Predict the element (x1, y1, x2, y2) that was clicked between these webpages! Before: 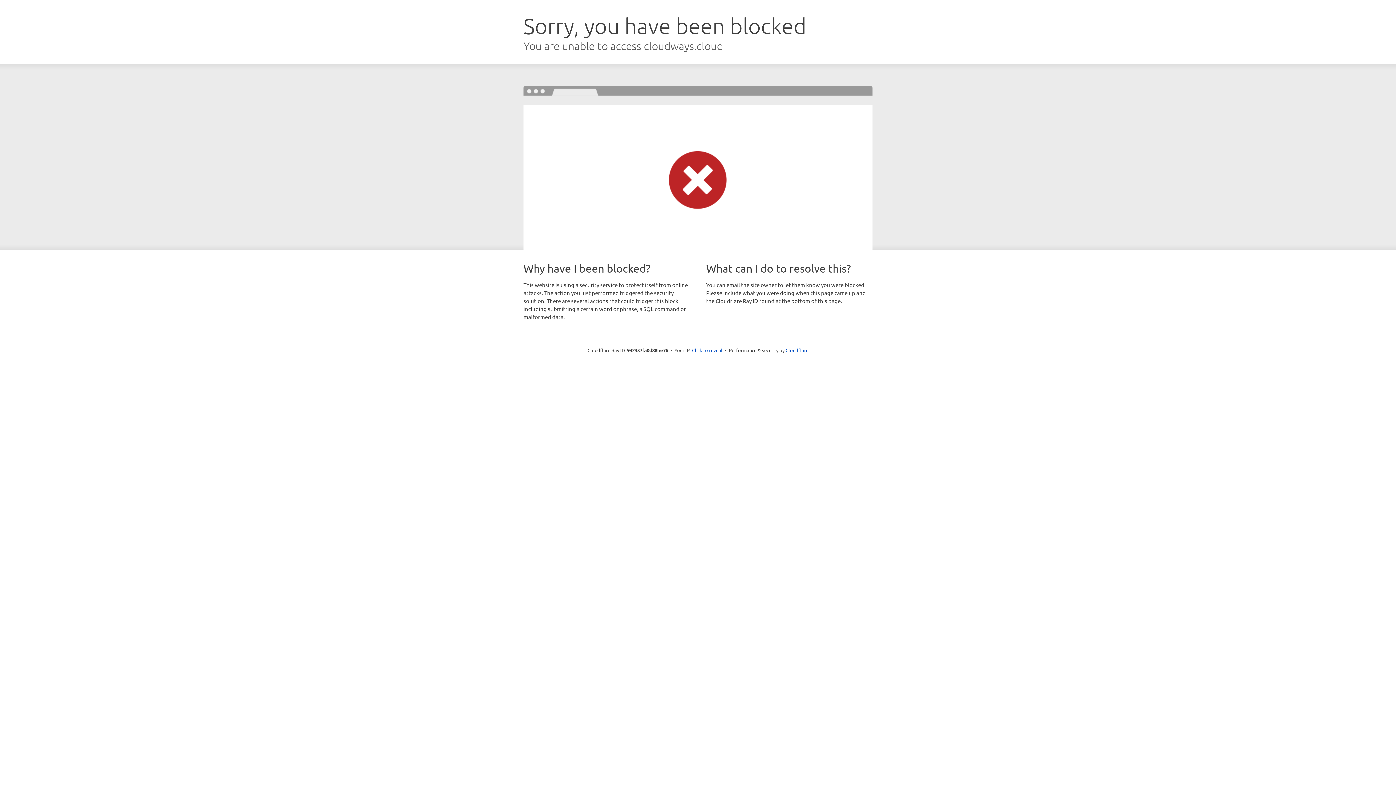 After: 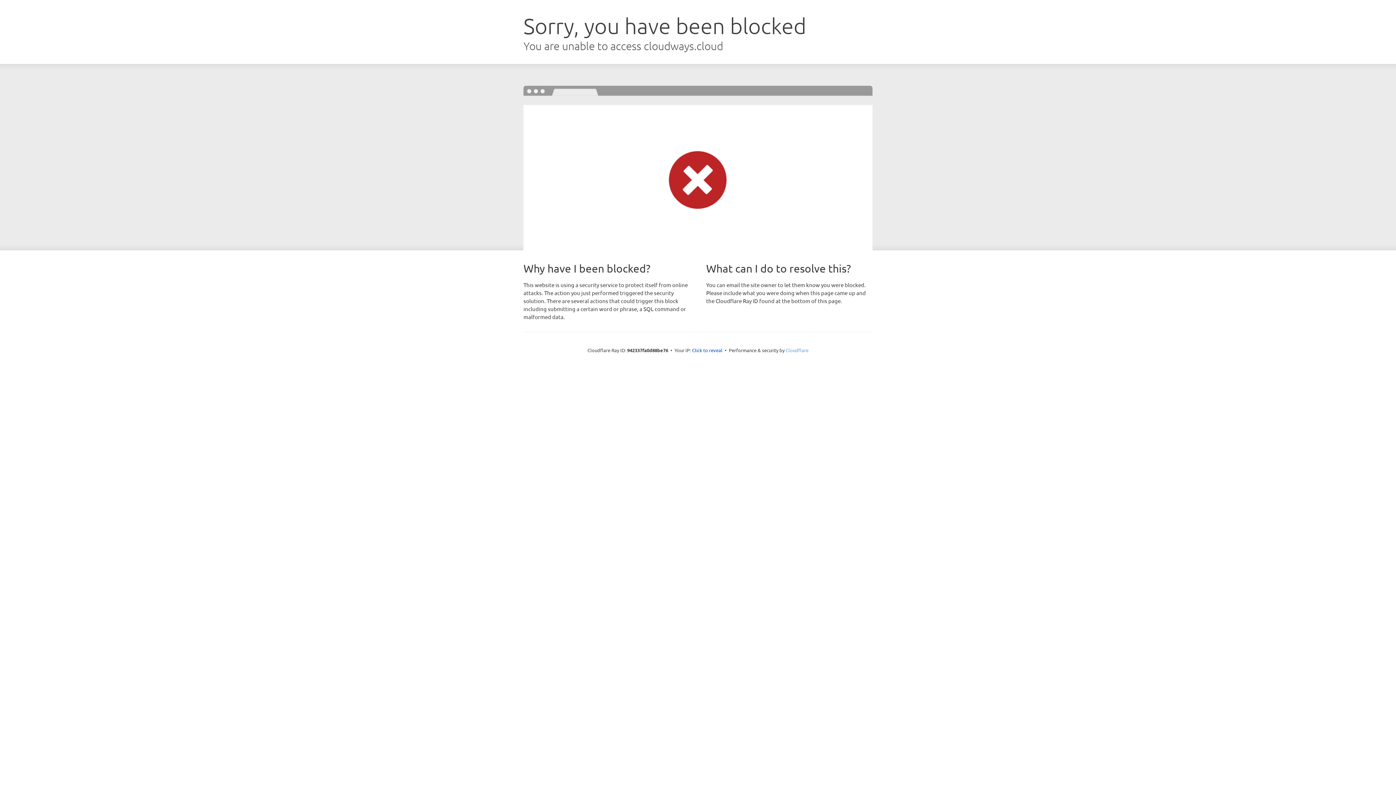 Action: label: Cloudflare bbox: (785, 347, 808, 353)